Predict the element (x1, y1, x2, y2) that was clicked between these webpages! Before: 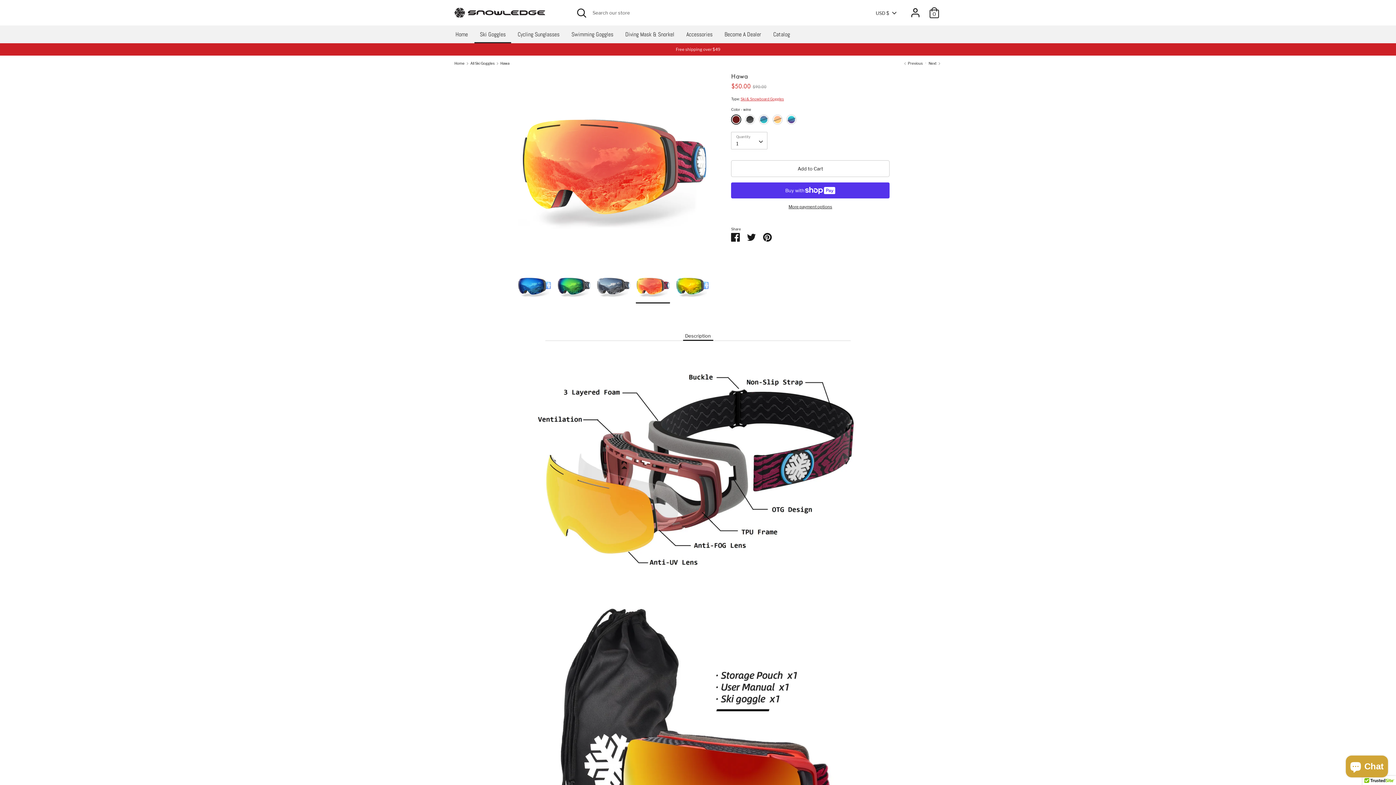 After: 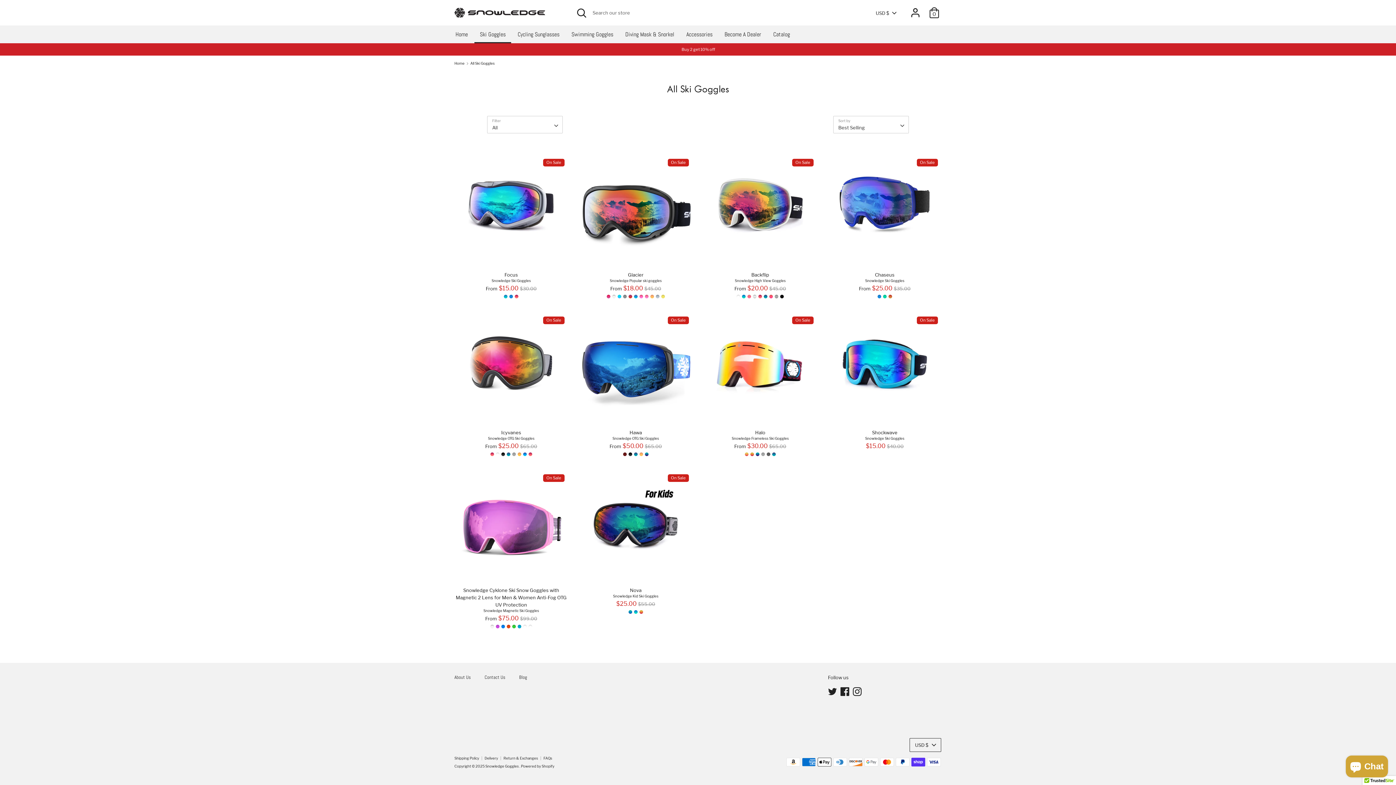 Action: label: Ski Goggles bbox: (474, 29, 511, 43)